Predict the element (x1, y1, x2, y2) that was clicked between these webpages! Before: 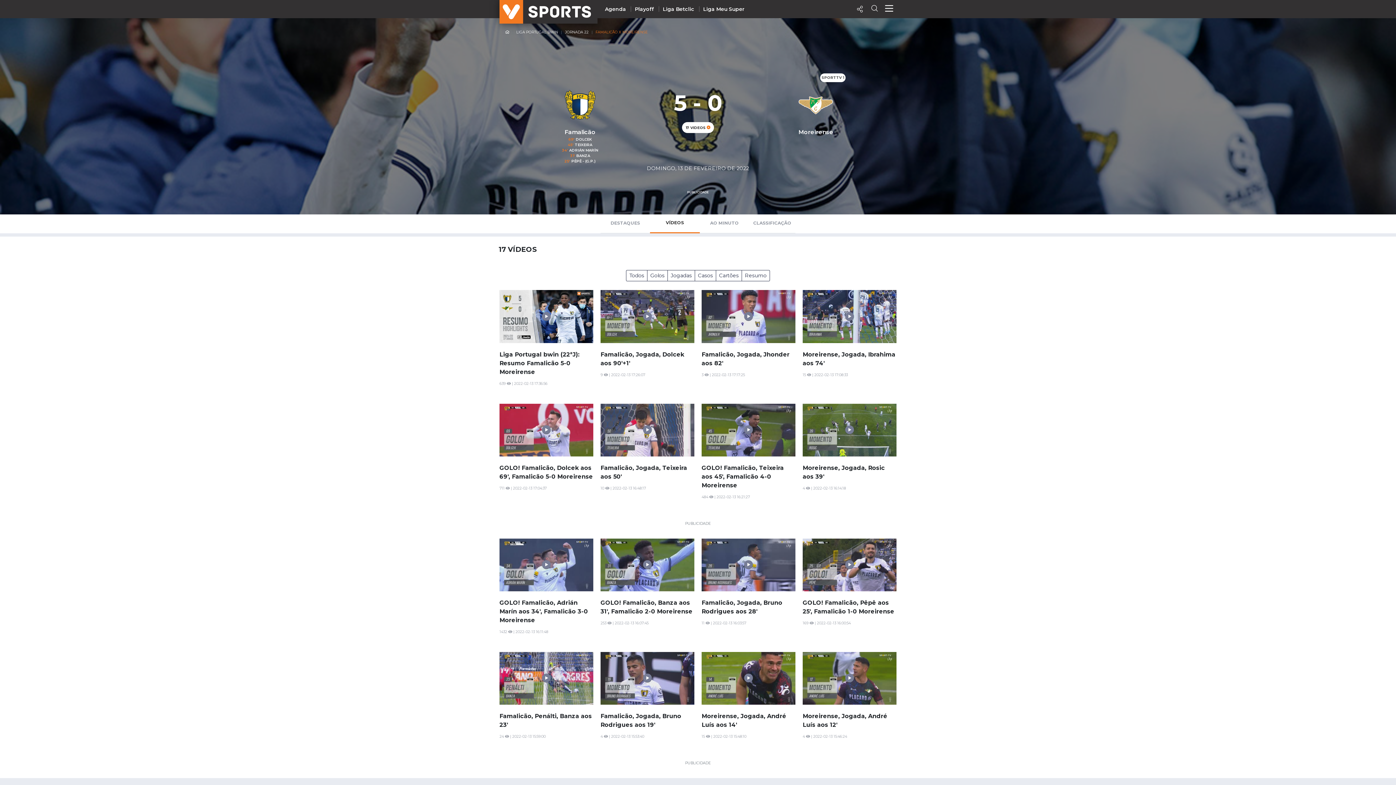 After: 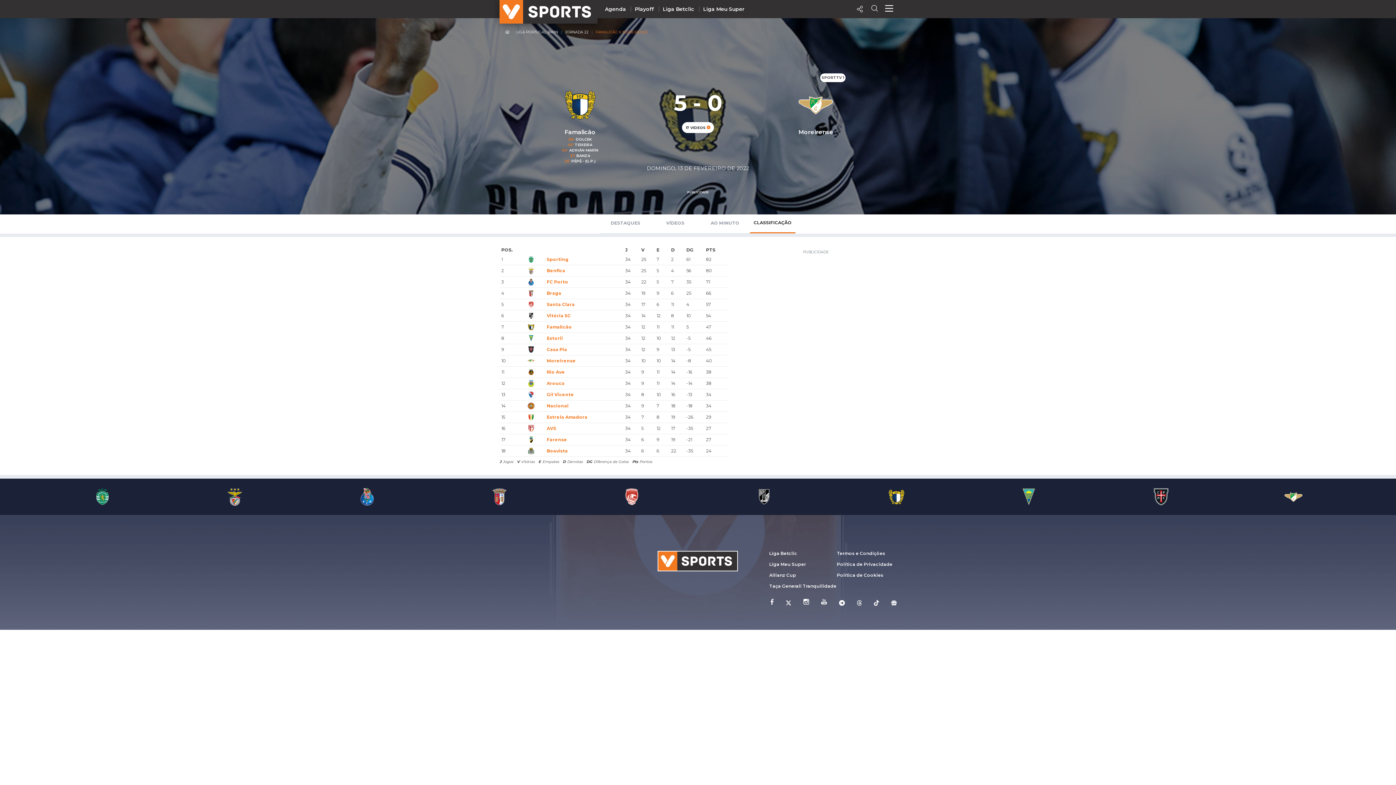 Action: label: CLASSIFICAÇÃO bbox: (749, 213, 795, 233)